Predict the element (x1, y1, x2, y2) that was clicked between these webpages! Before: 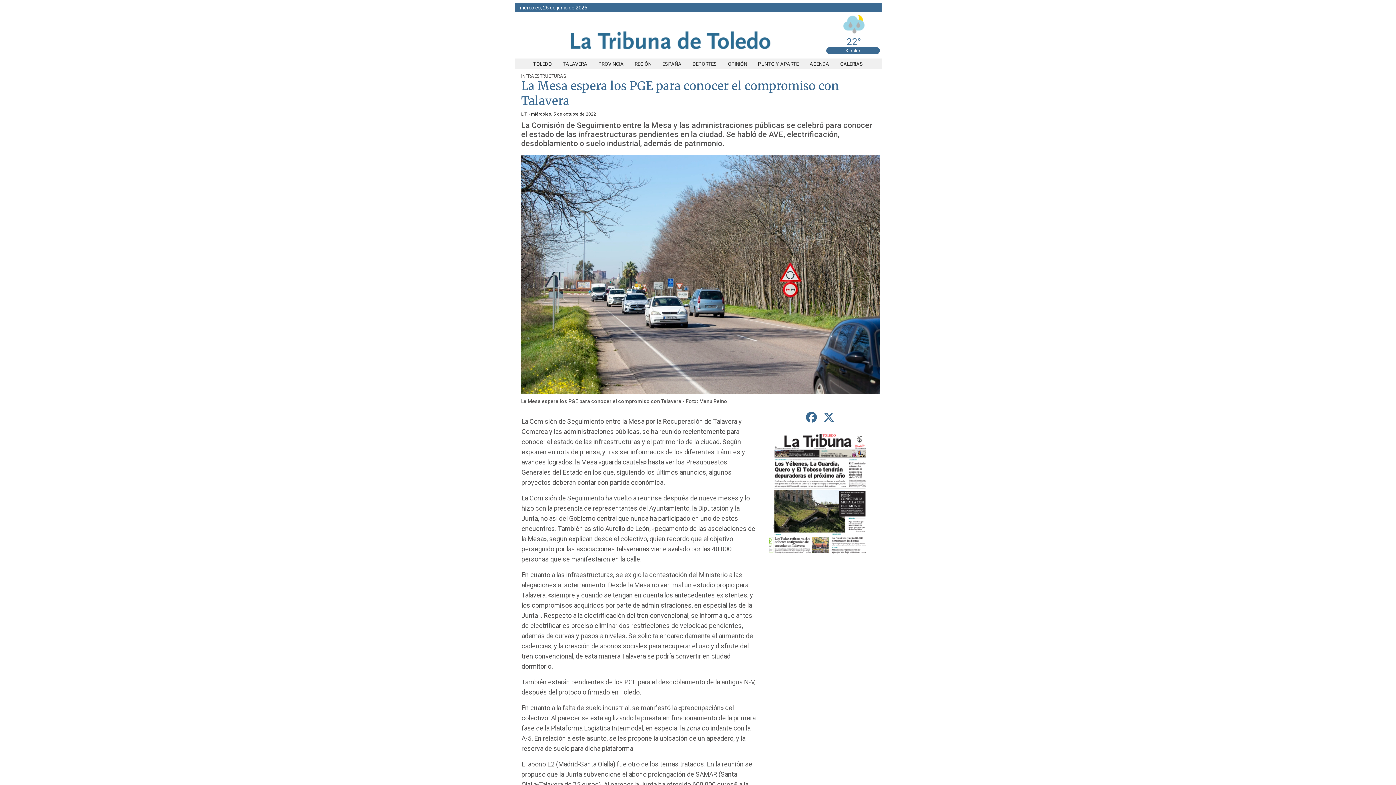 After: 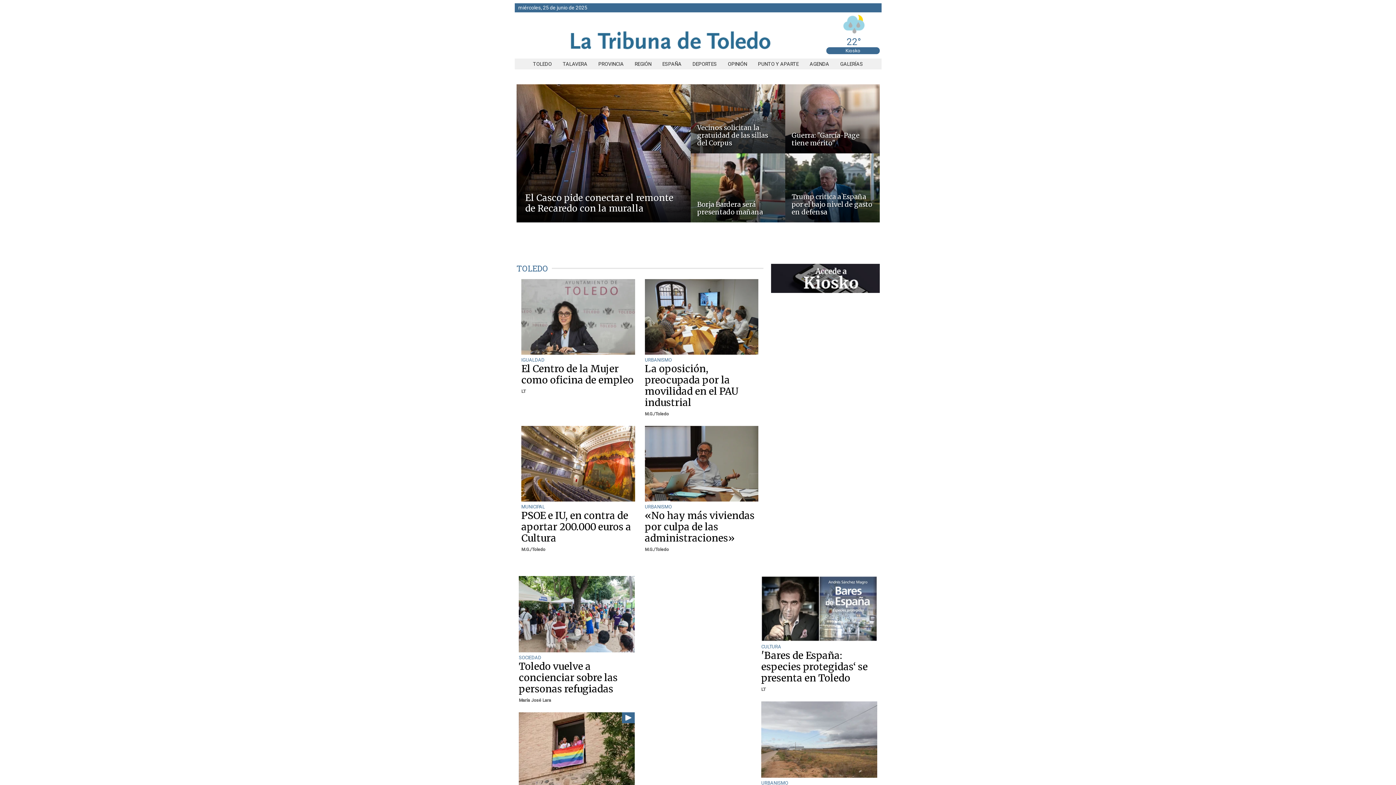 Action: bbox: (568, 53, 772, 58)